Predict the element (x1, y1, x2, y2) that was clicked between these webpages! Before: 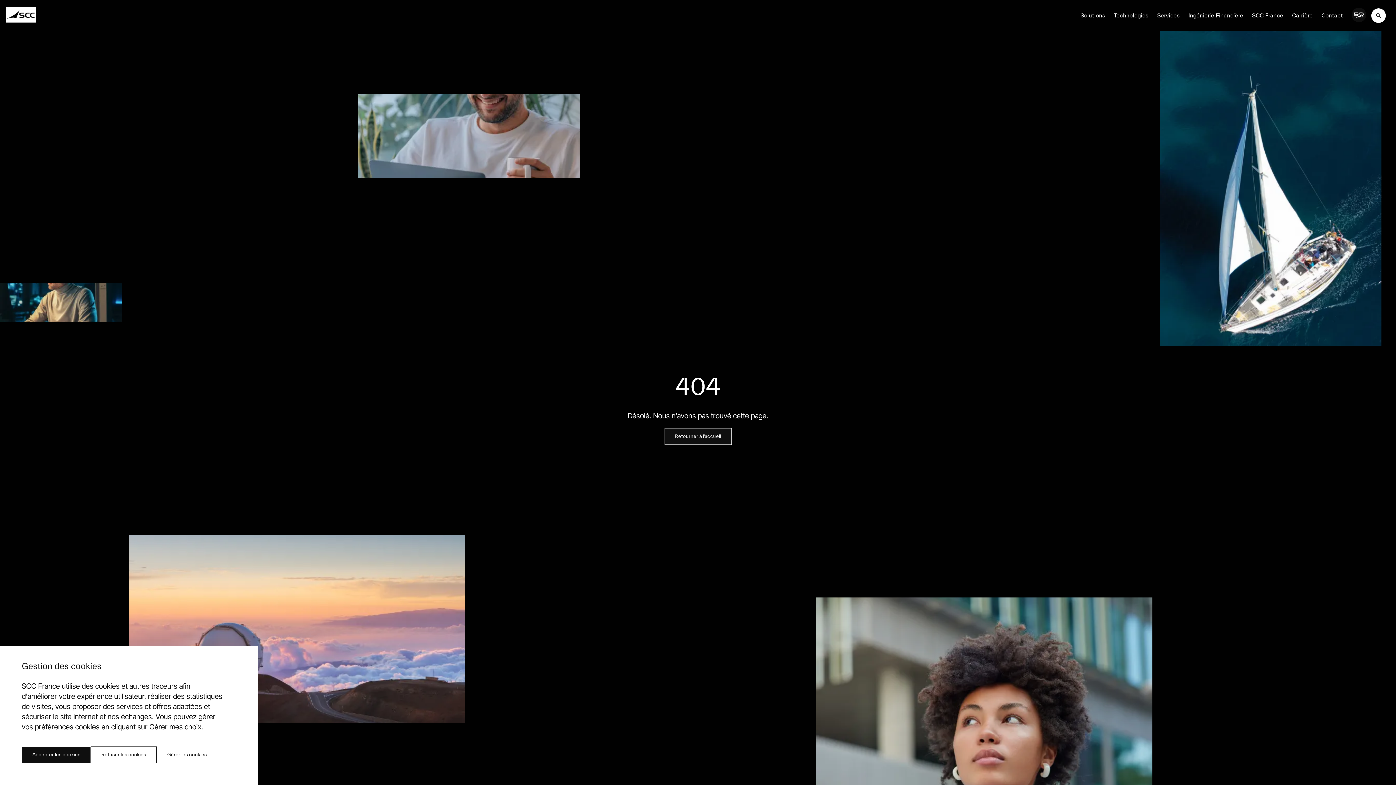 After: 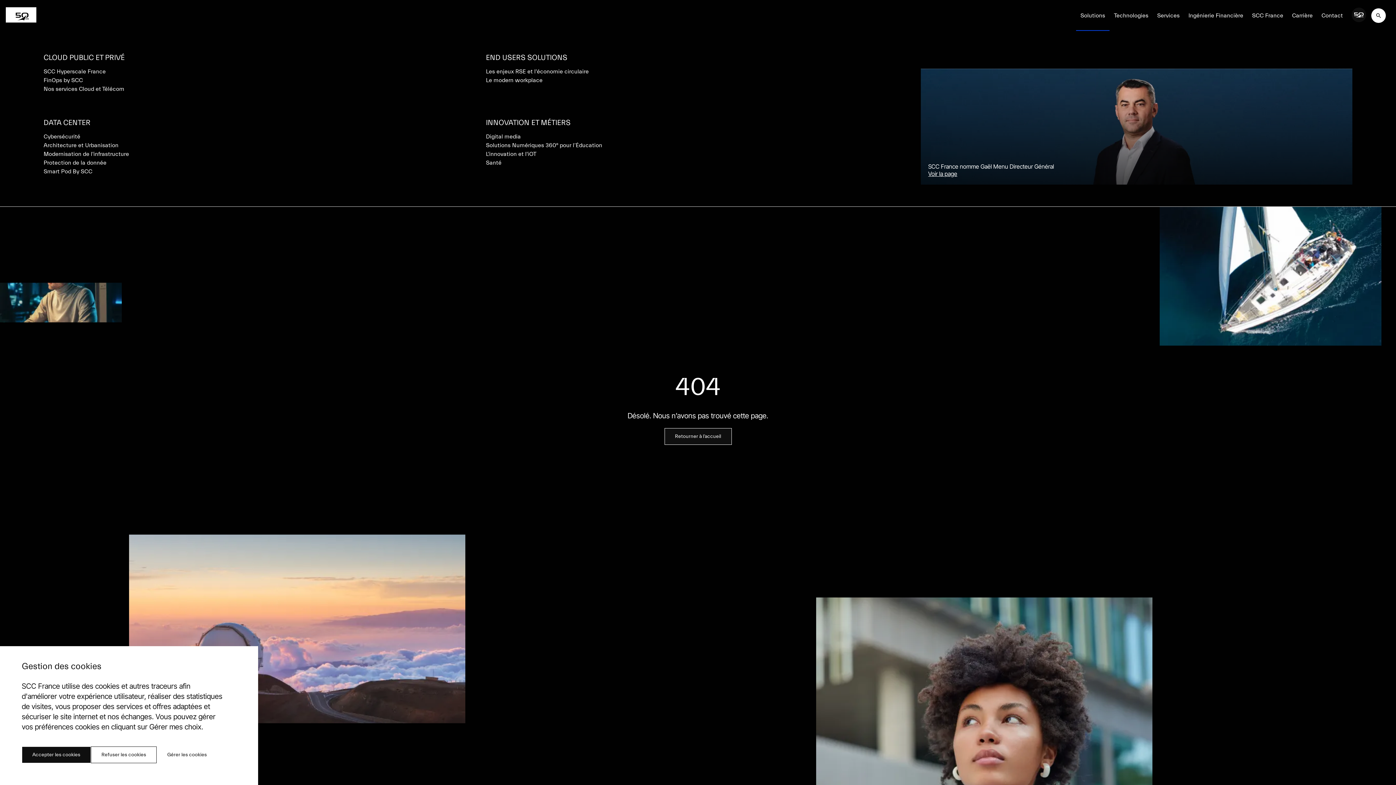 Action: bbox: (1076, 11, 1109, 19) label: Solutions